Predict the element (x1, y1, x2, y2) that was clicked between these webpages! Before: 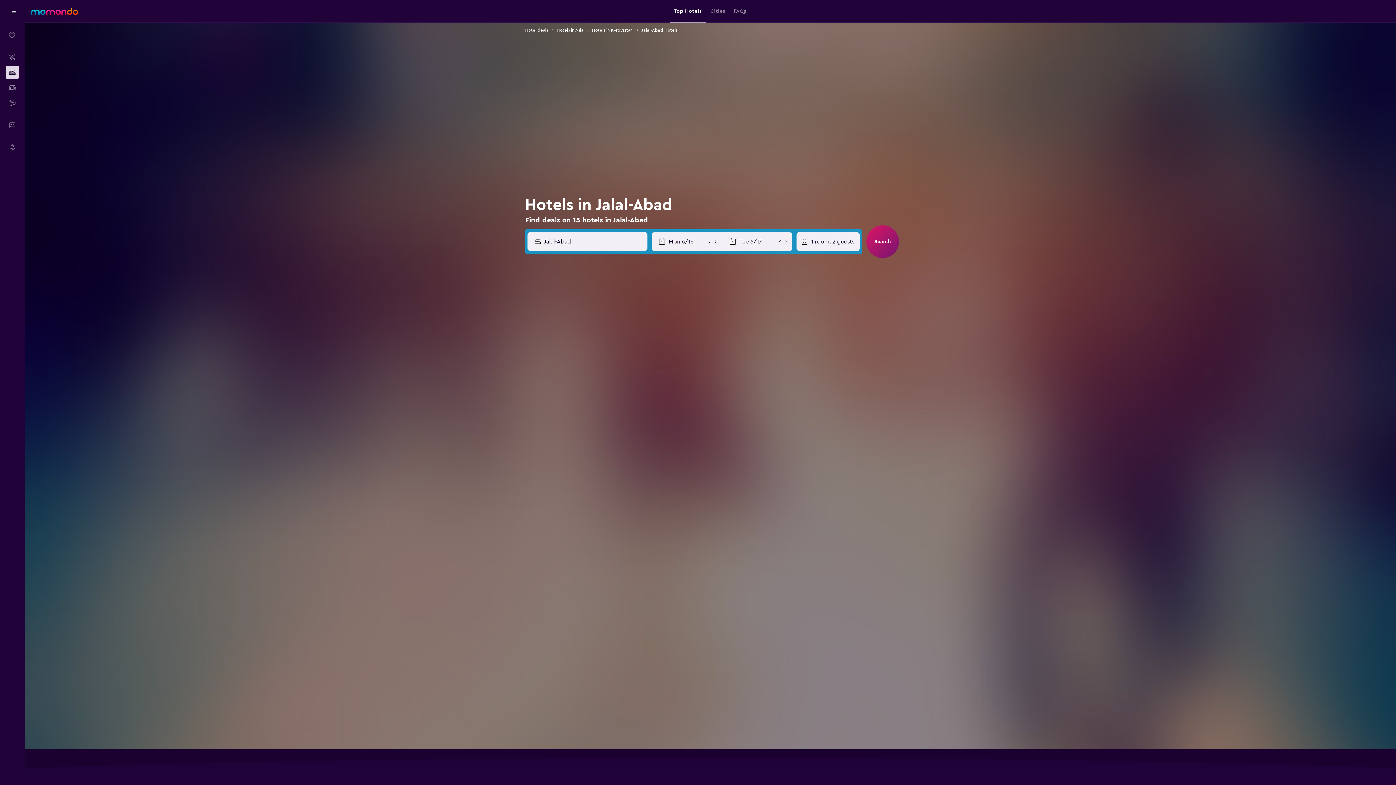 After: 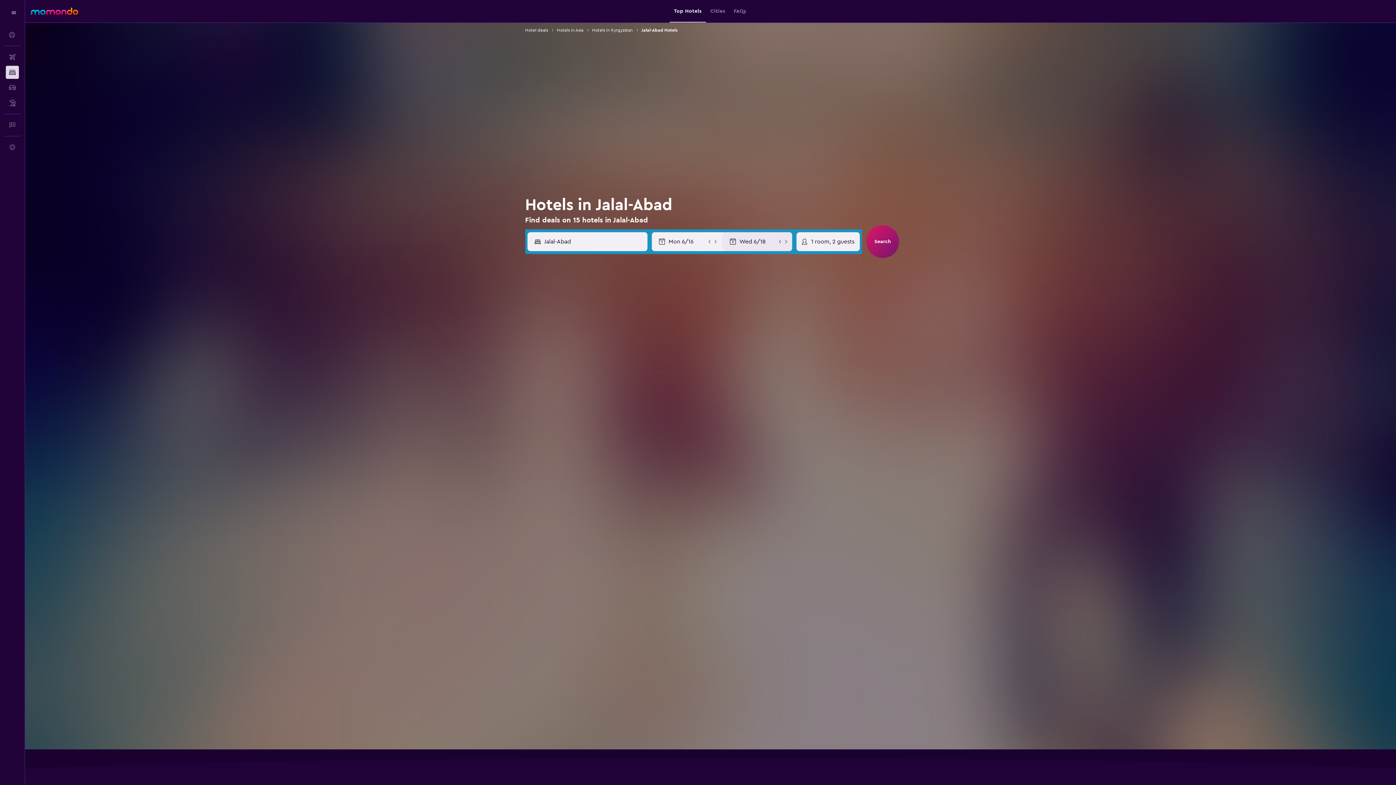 Action: bbox: (783, 238, 789, 244)